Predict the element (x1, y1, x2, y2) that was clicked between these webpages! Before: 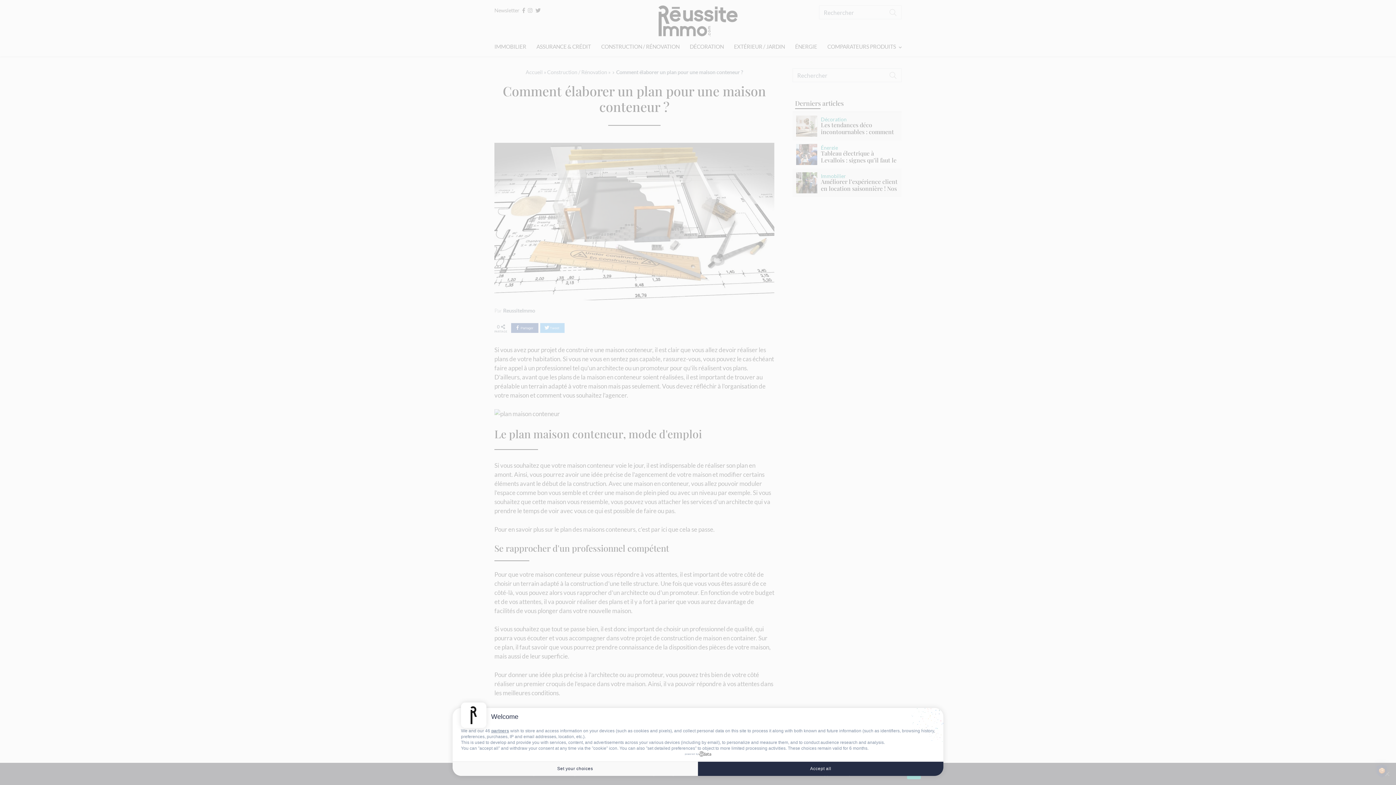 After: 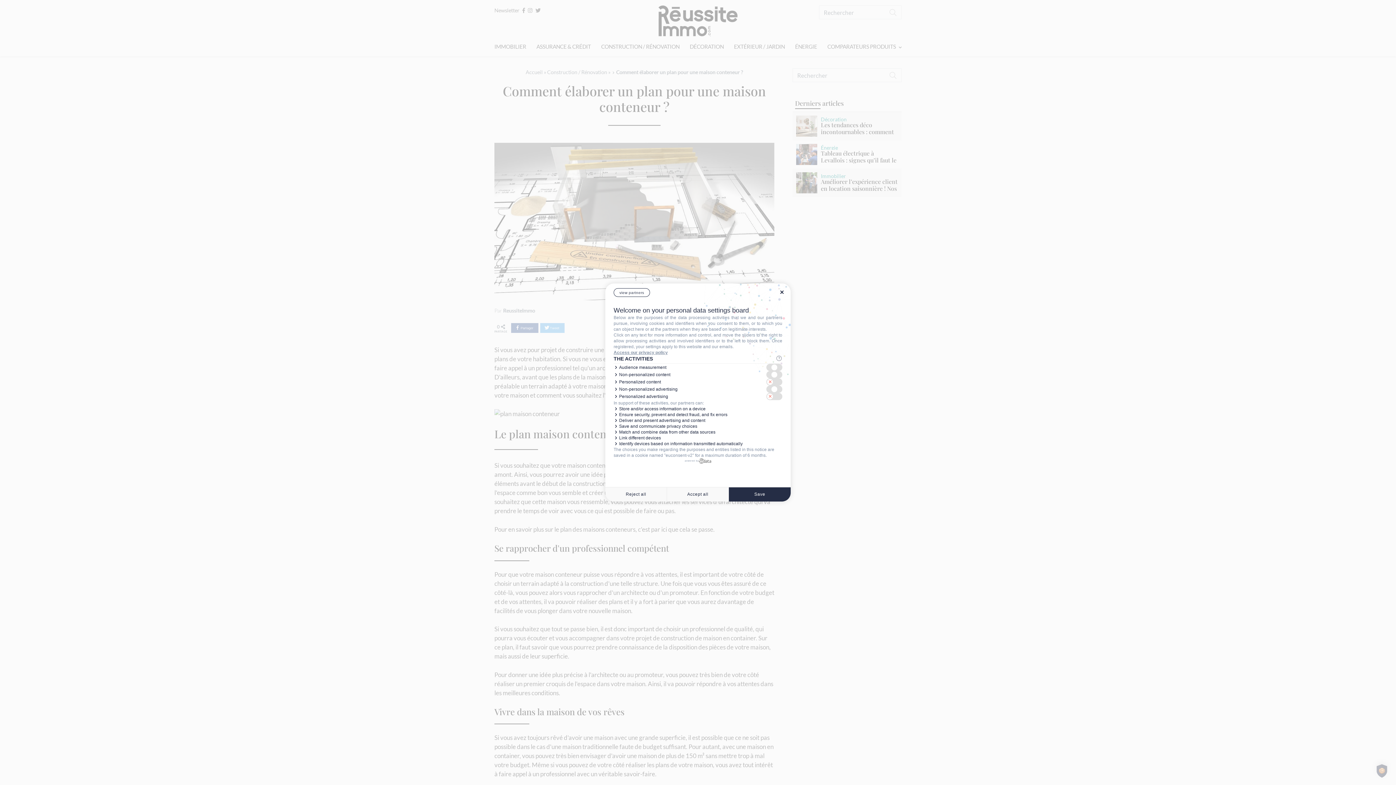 Action: label: Set your choices bbox: (452, 761, 698, 776)